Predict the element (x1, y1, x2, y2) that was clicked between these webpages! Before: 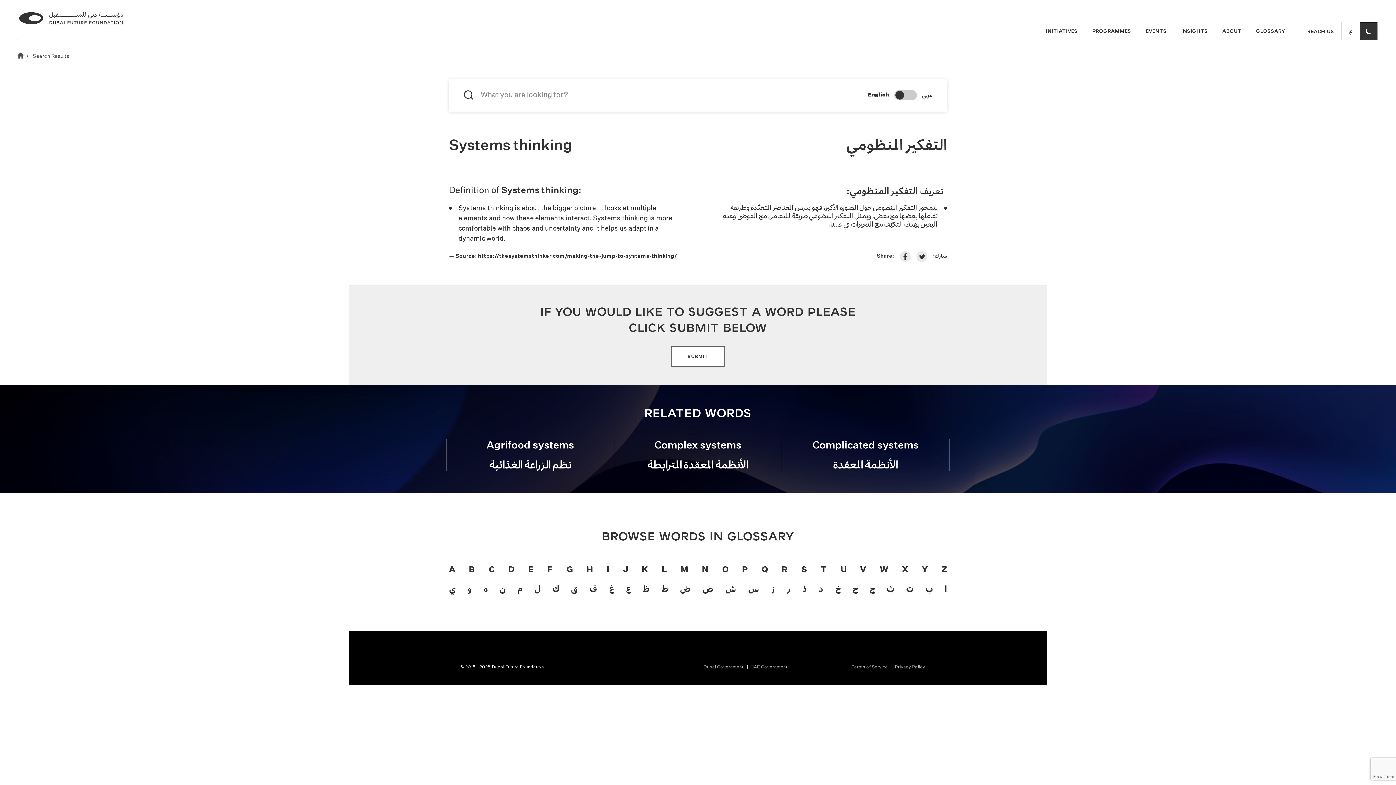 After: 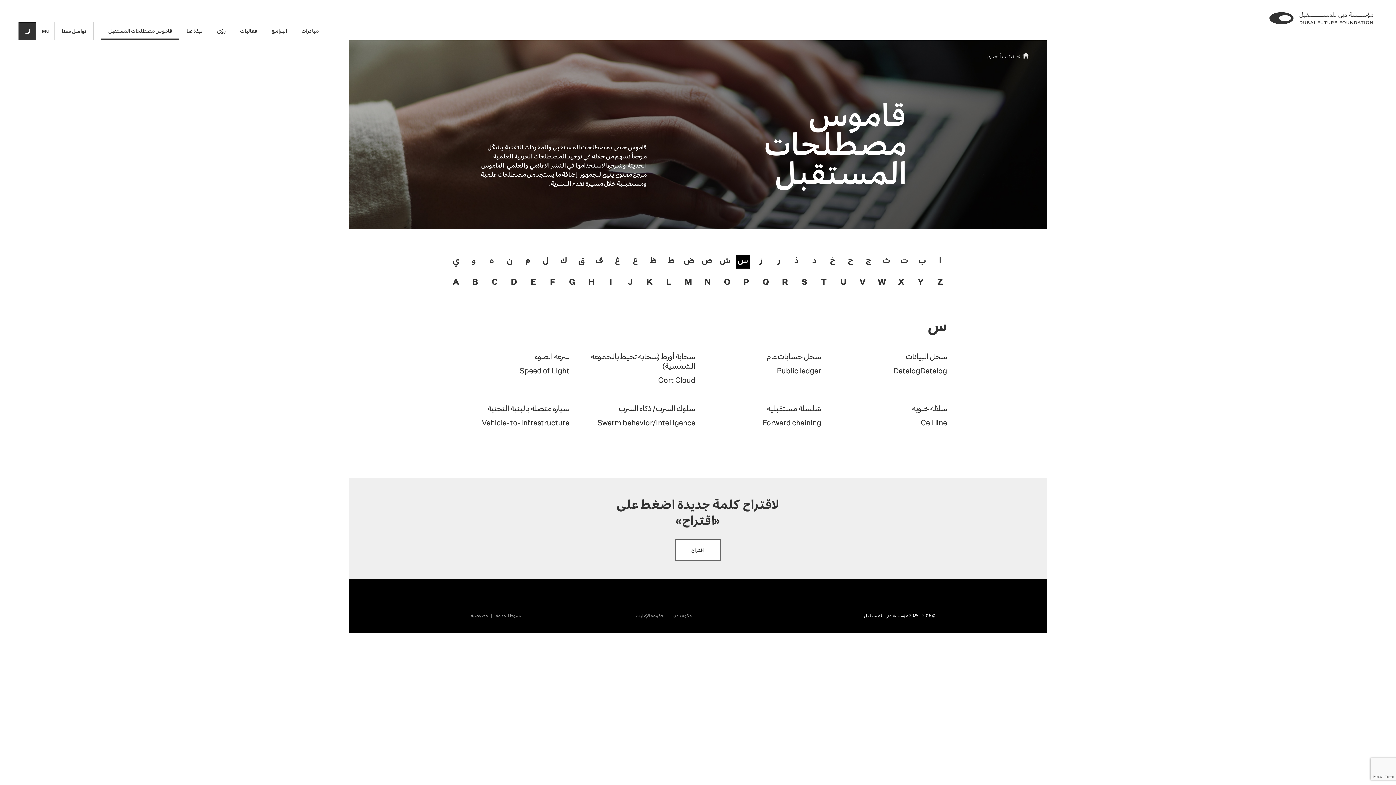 Action: bbox: (748, 582, 759, 594) label: س